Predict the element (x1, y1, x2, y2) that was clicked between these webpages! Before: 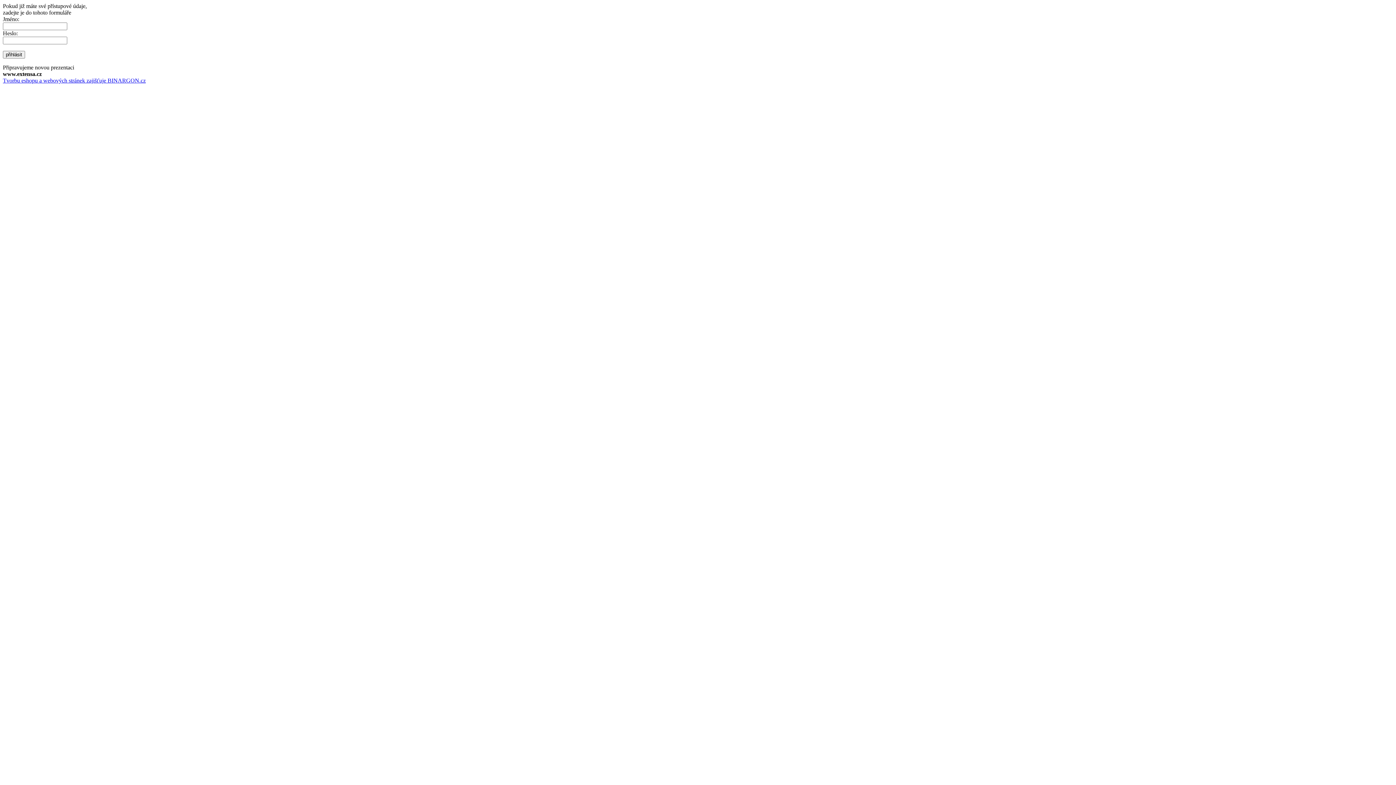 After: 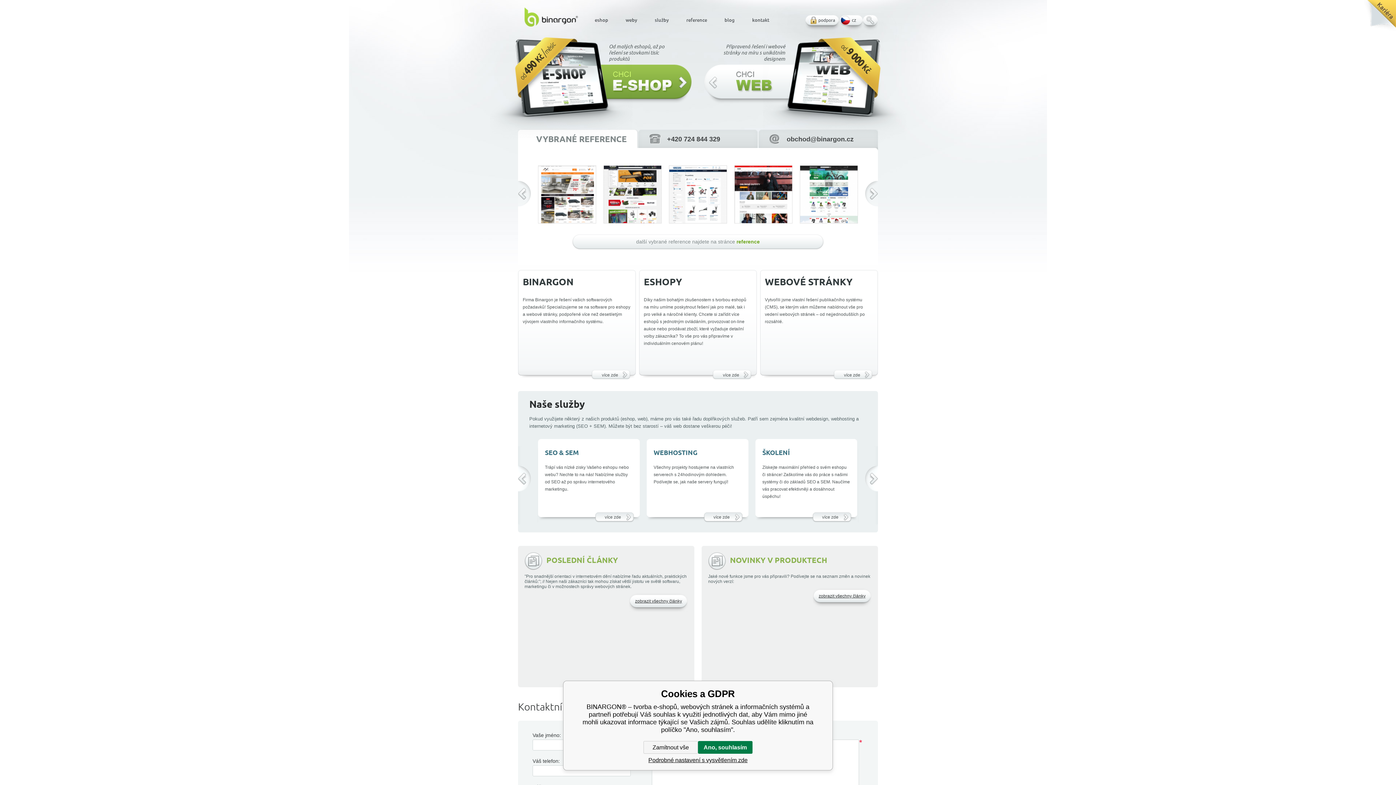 Action: bbox: (2, 77, 145, 83) label: Tvorbu eshopu a webových stránek zajišťuje BINARGON.cz